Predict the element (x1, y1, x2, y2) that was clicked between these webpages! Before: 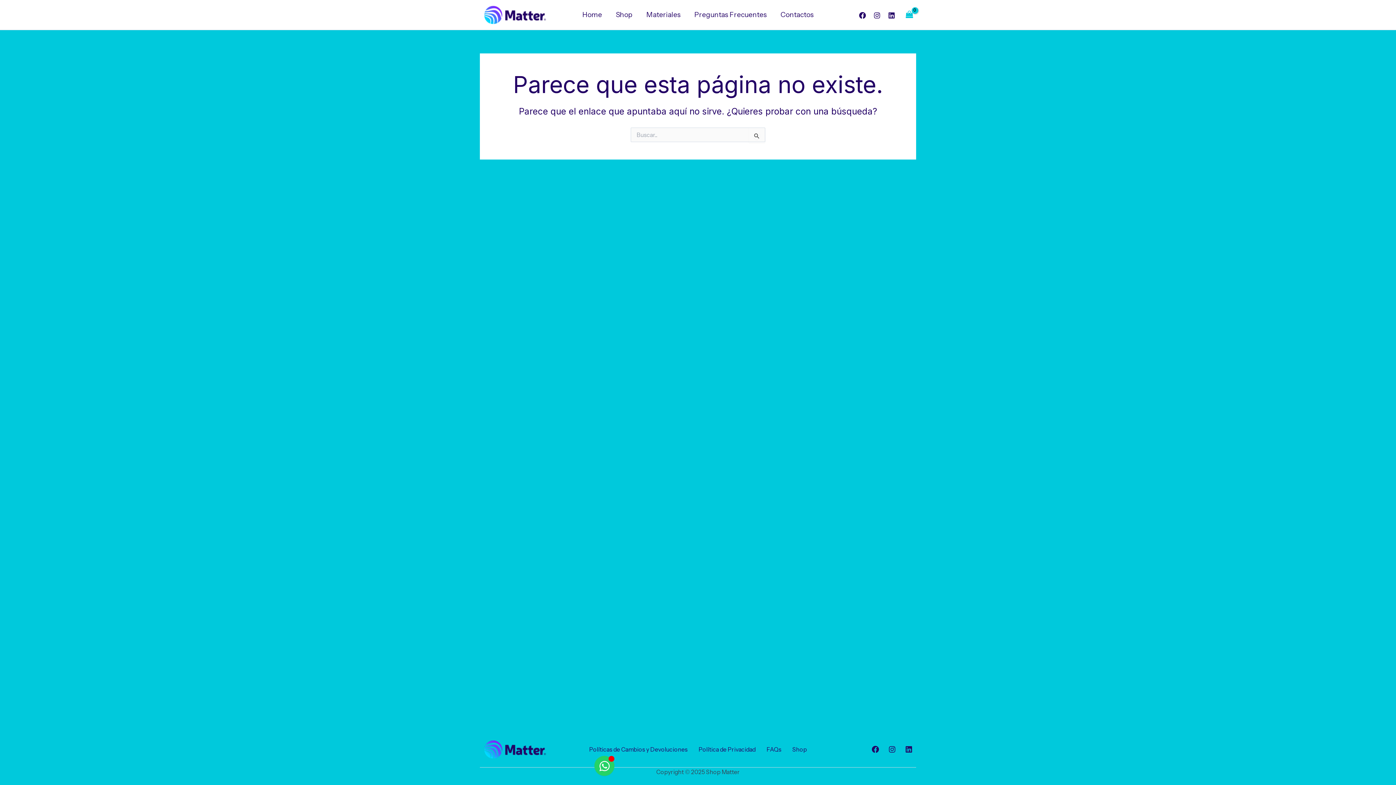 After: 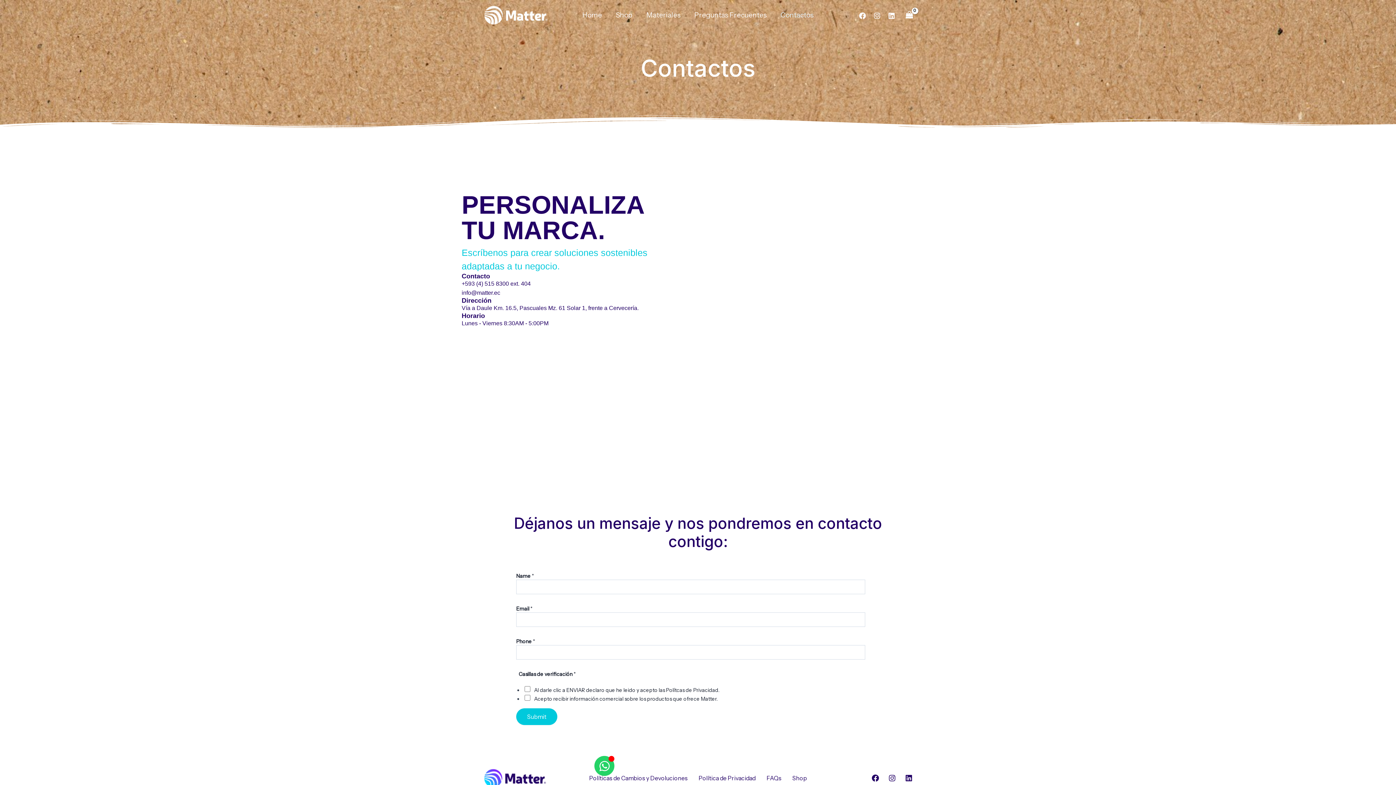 Action: label: Contactos bbox: (773, 0, 820, 29)